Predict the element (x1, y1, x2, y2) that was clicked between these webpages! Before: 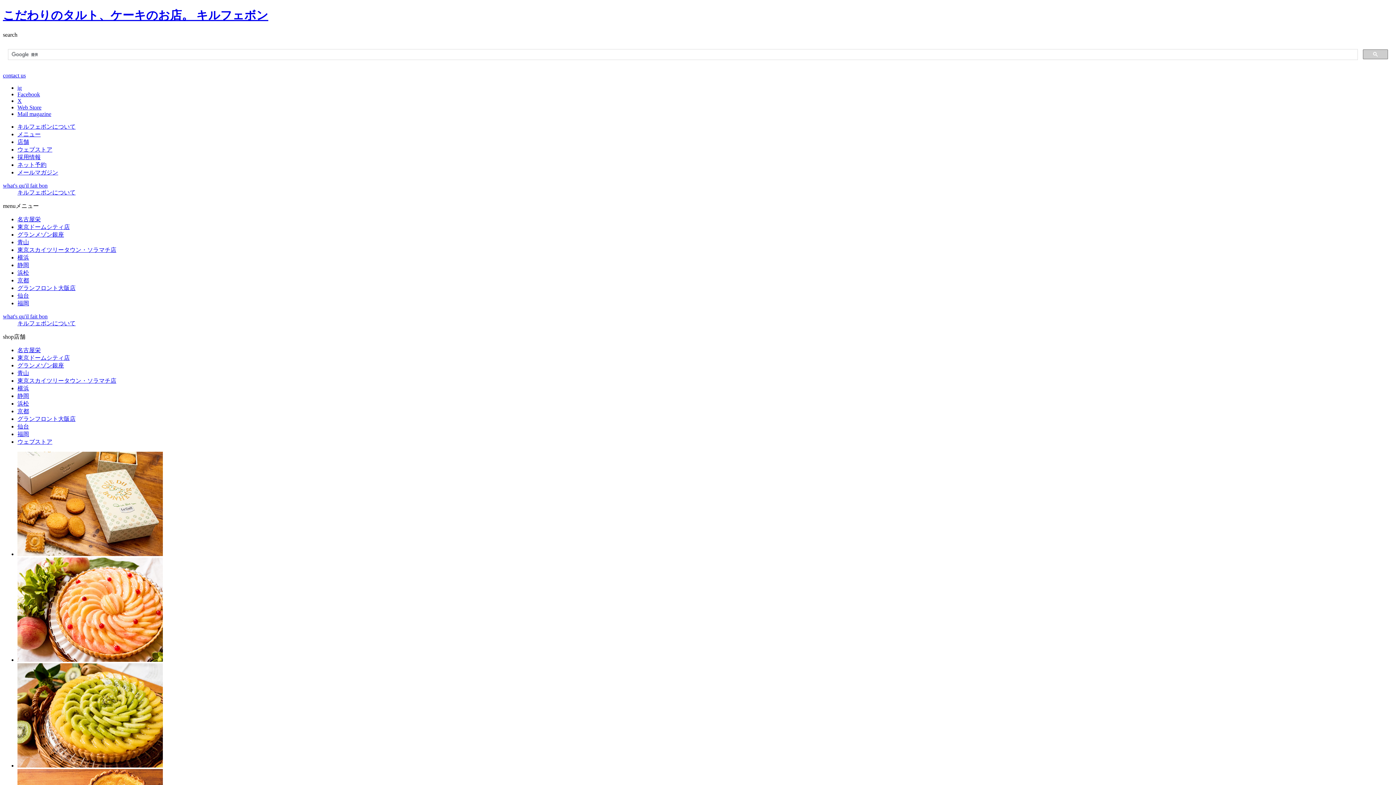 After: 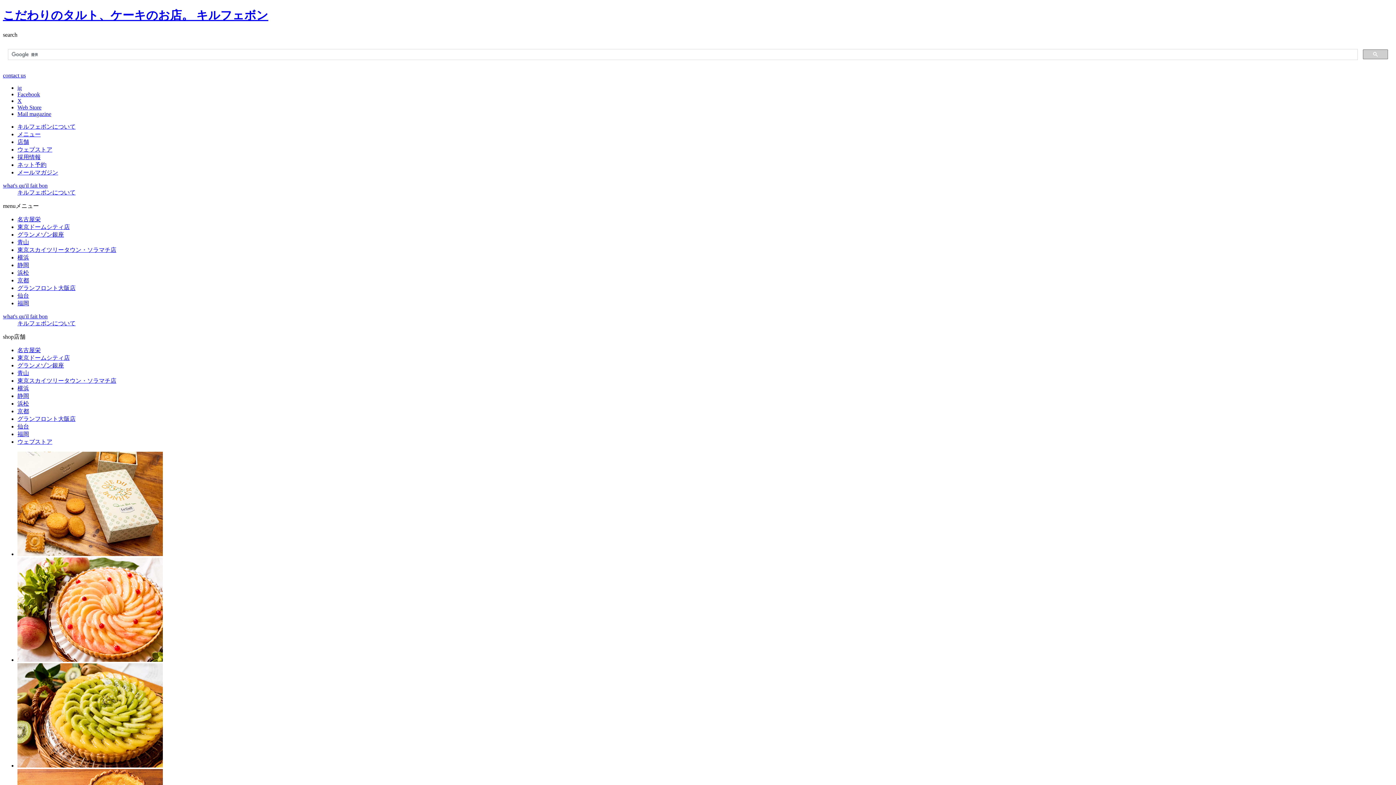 Action: bbox: (17, 104, 41, 110) label: Web Store